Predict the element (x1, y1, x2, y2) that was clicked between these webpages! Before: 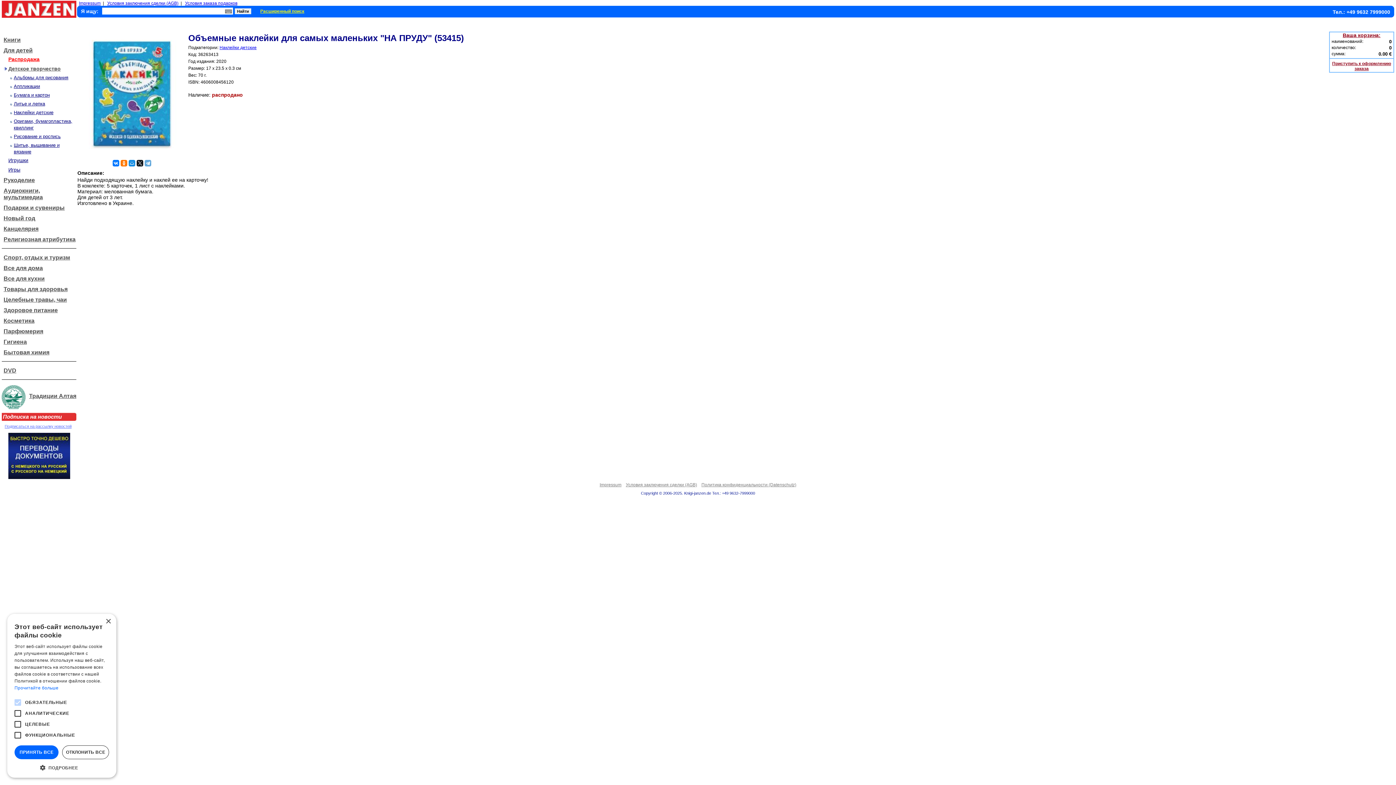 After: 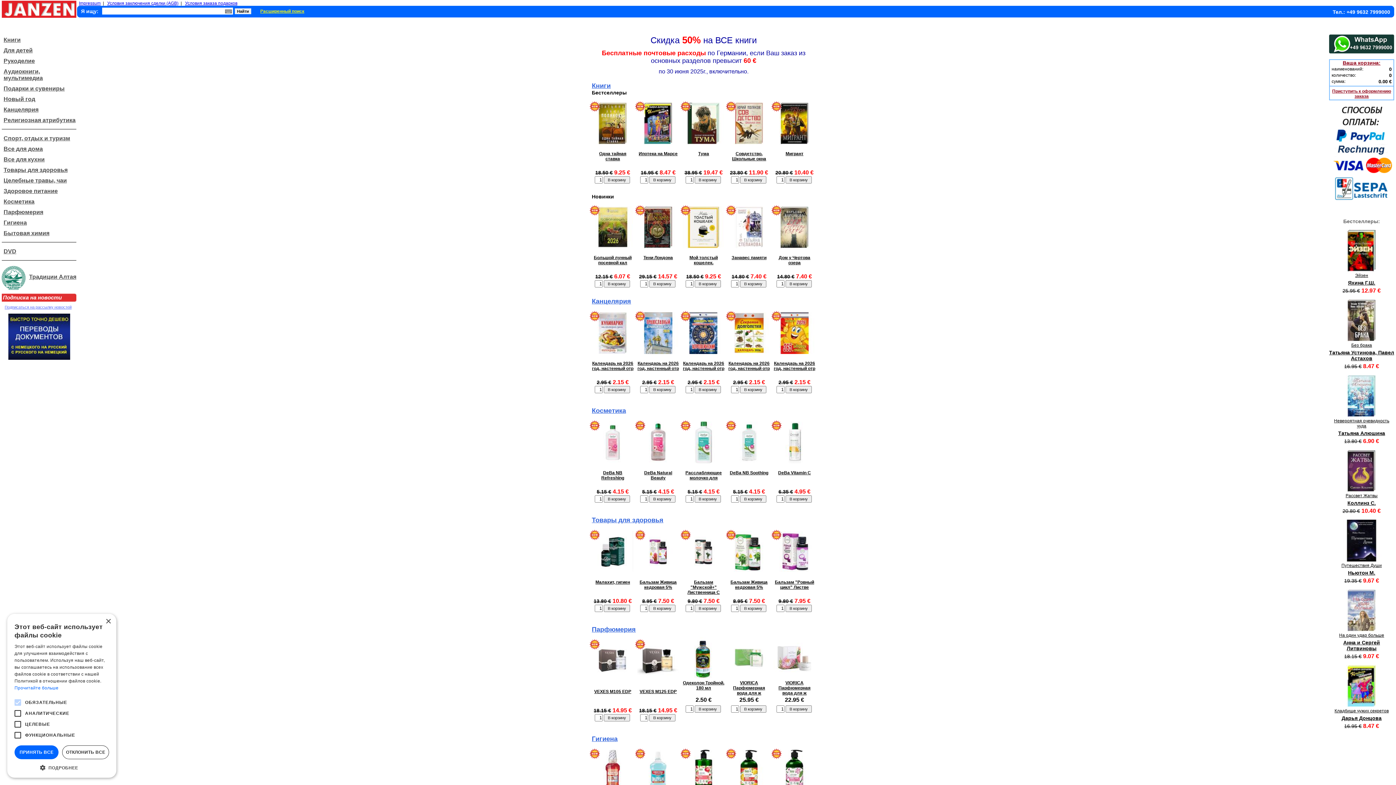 Action: bbox: (1, 12, 76, 18)